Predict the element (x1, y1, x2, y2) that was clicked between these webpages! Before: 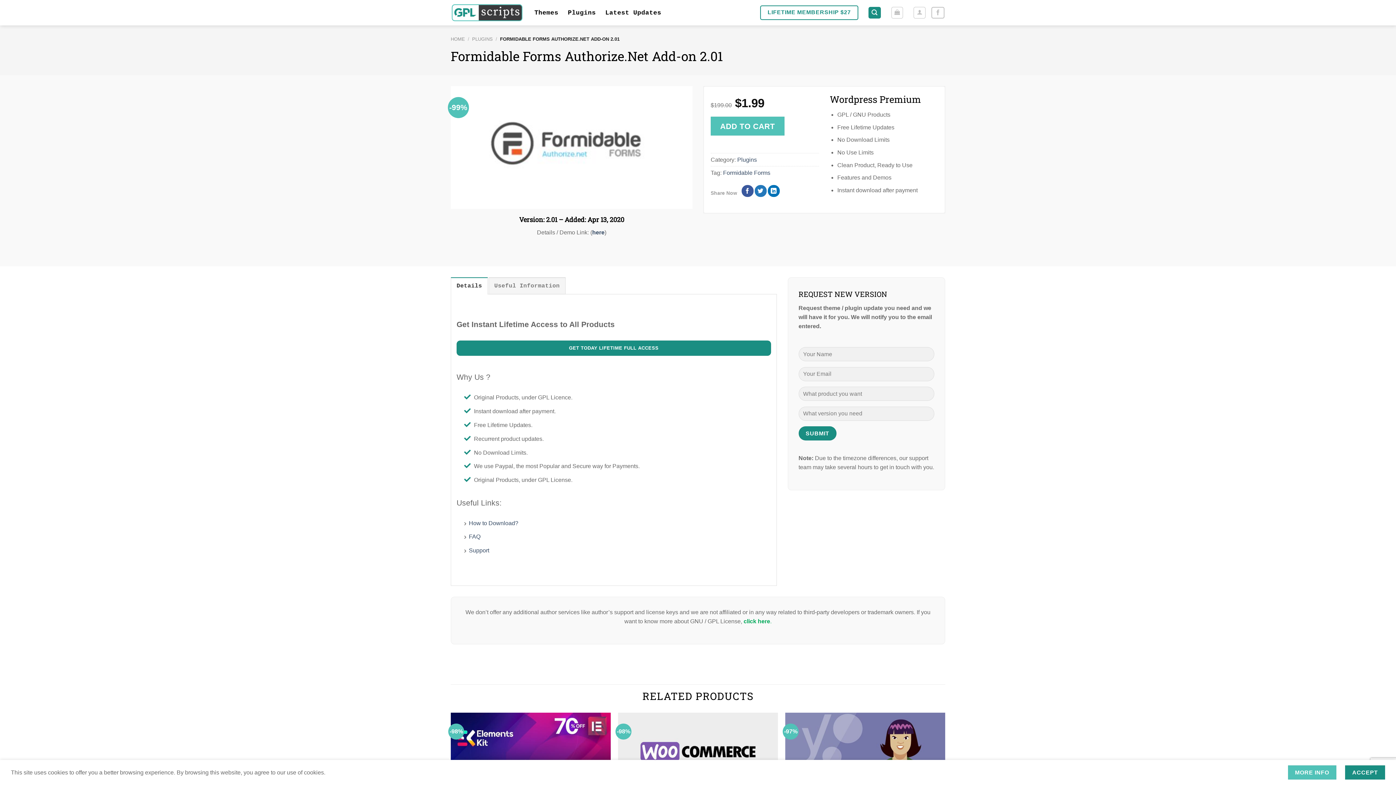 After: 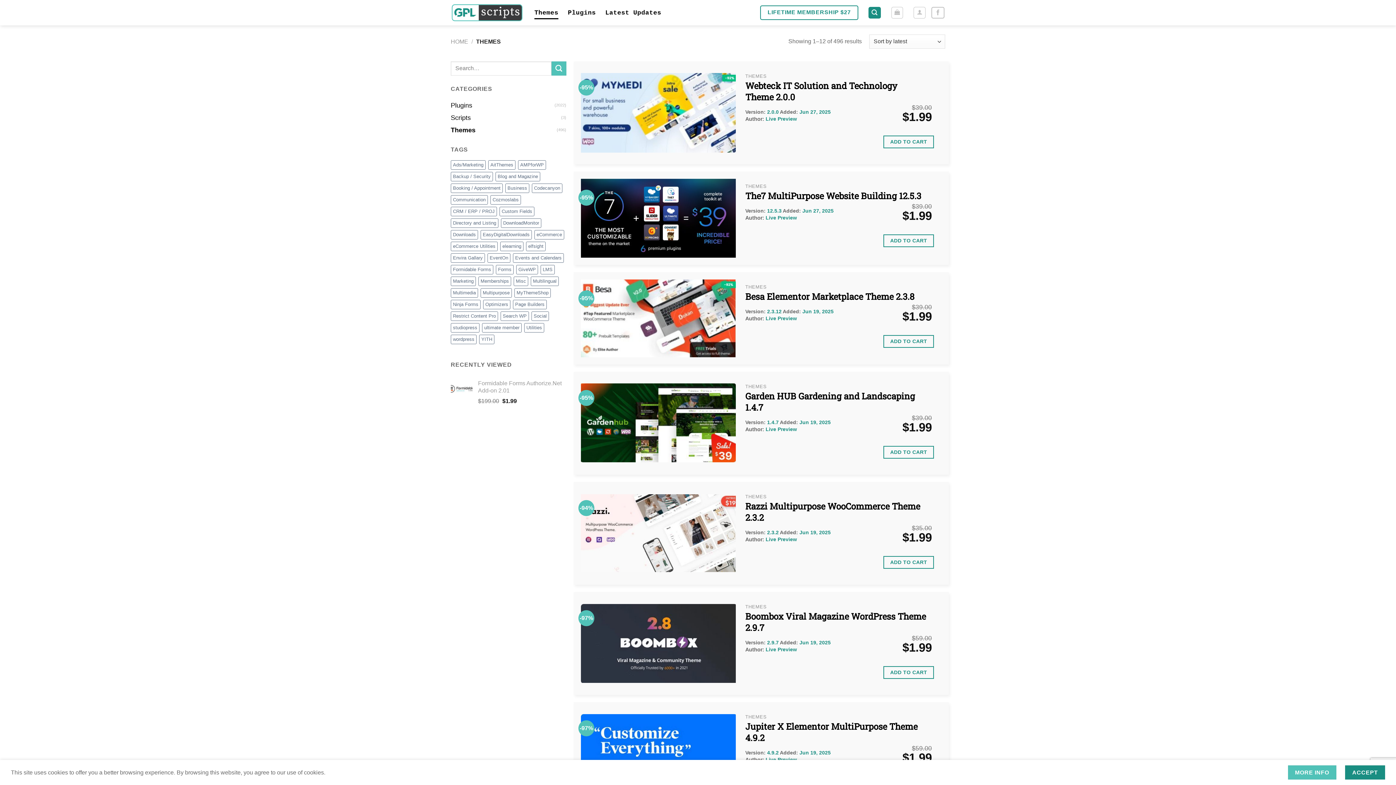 Action: label: Themes bbox: (534, 6, 558, 19)